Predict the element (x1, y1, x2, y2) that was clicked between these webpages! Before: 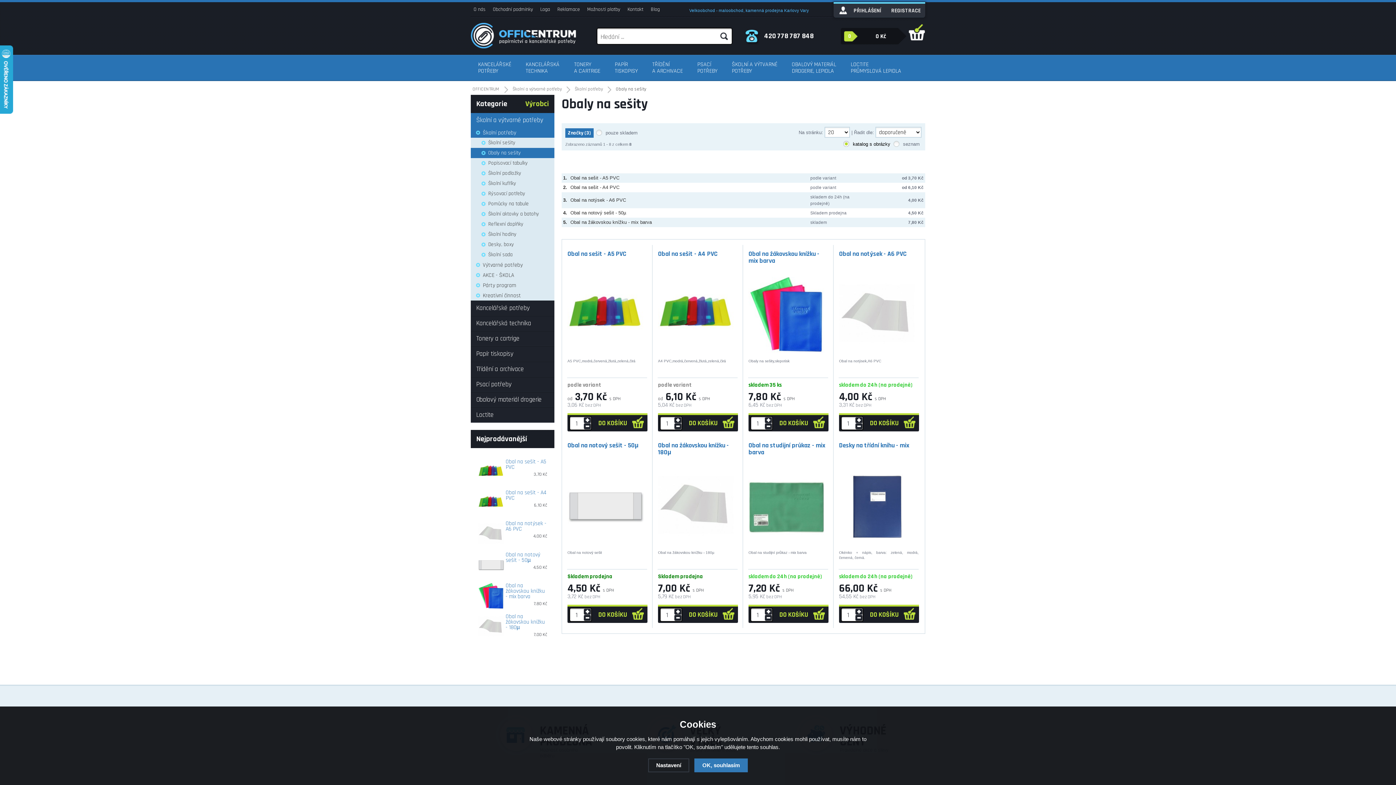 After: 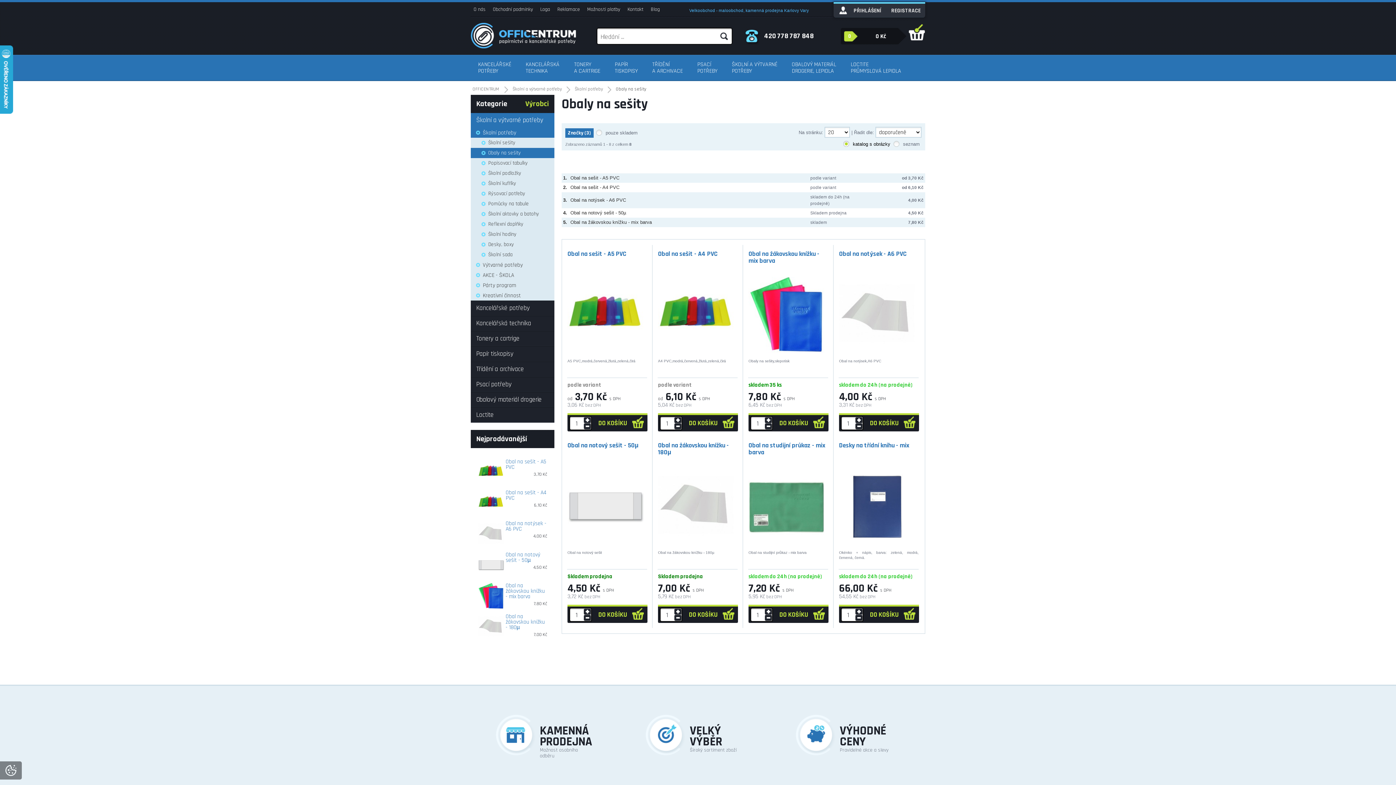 Action: label: OK, souhlasím bbox: (694, 758, 748, 772)